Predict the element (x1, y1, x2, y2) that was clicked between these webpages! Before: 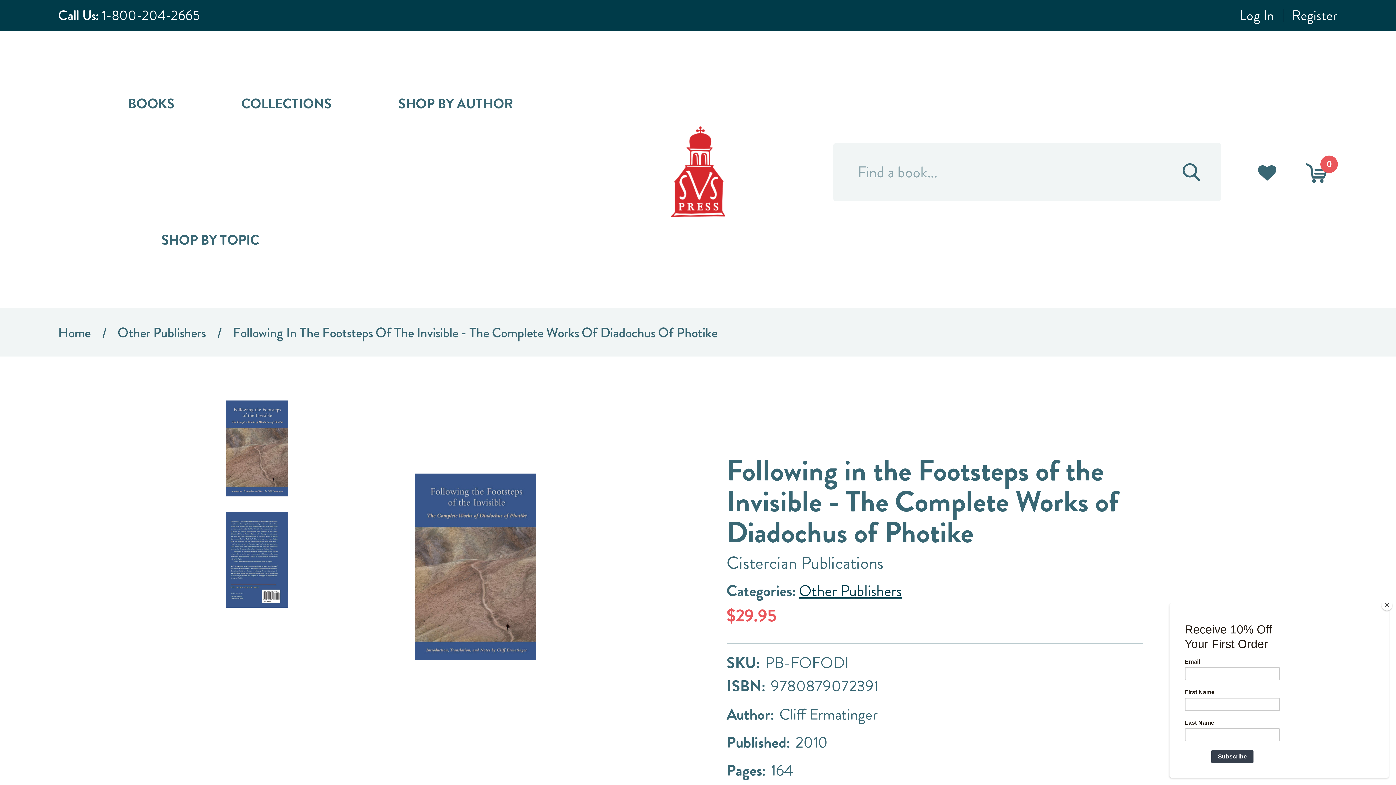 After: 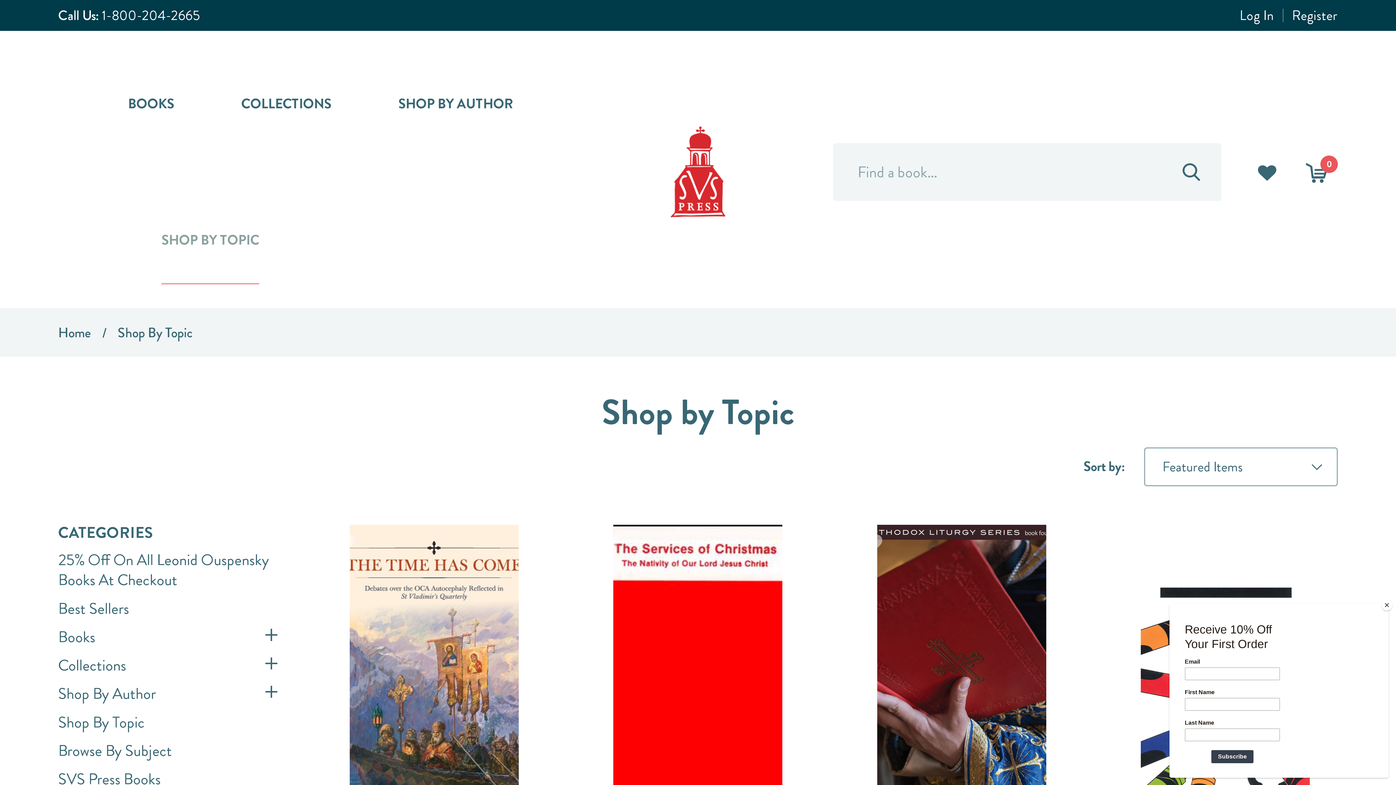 Action: bbox: (161, 172, 259, 308) label: SHOP BY TOPIC